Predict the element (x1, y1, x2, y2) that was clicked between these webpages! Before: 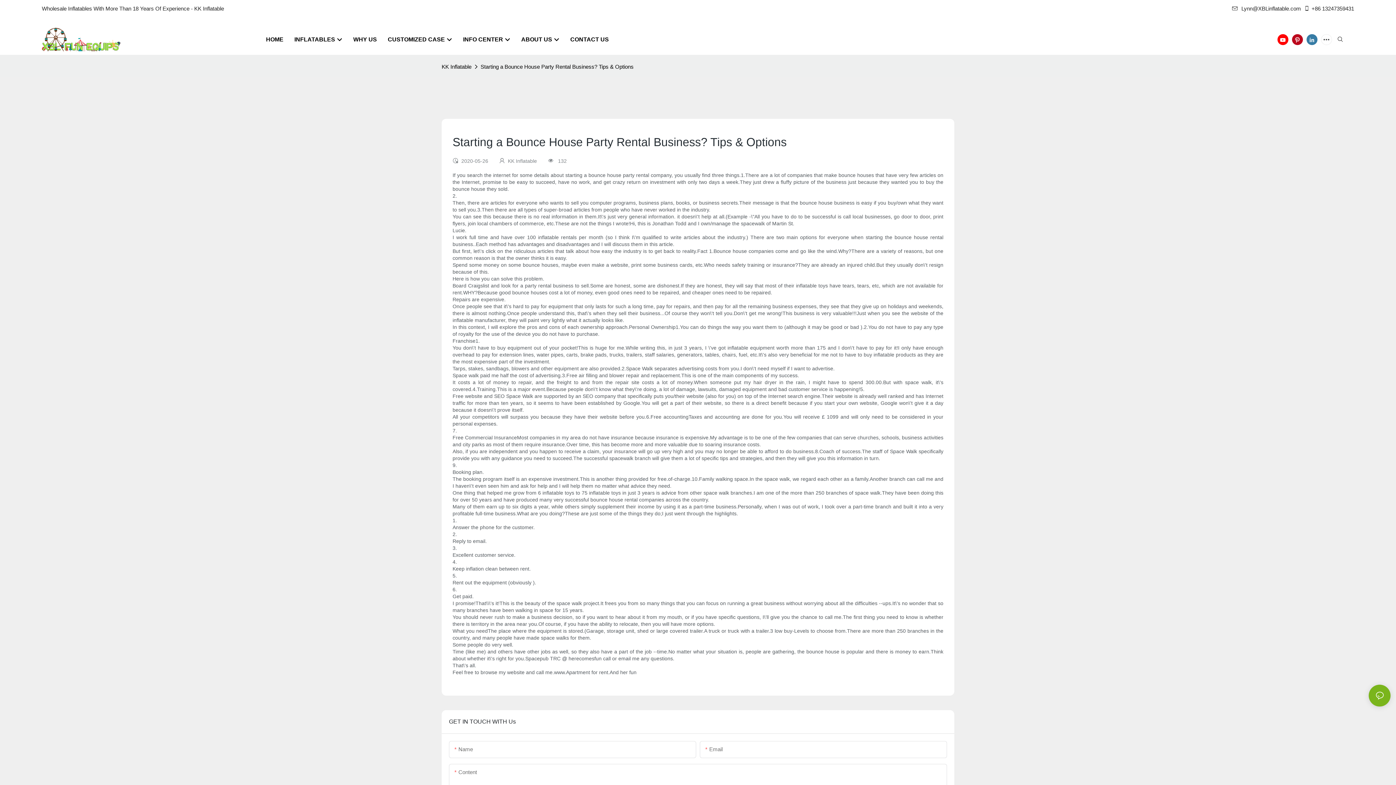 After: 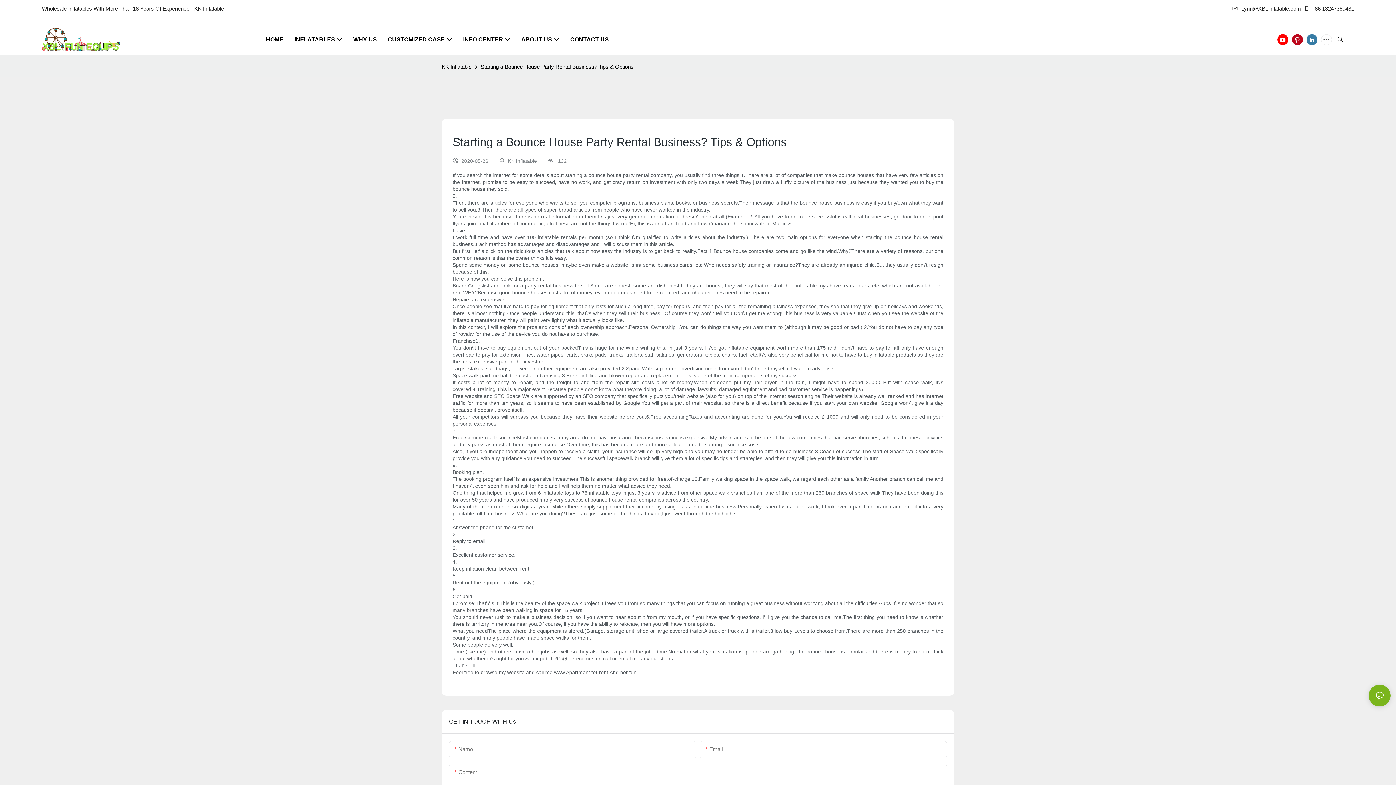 Action: bbox: (1290, 32, 1305, 46)